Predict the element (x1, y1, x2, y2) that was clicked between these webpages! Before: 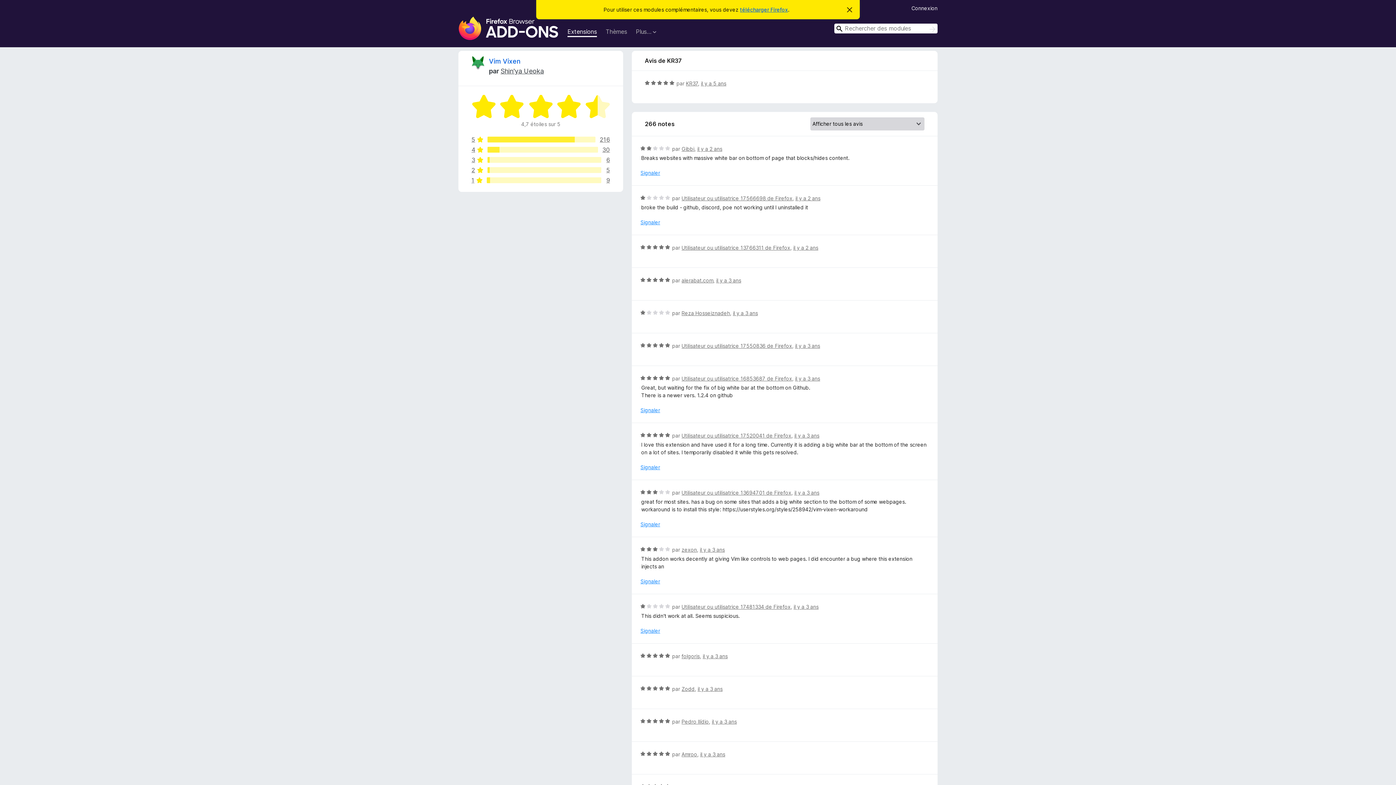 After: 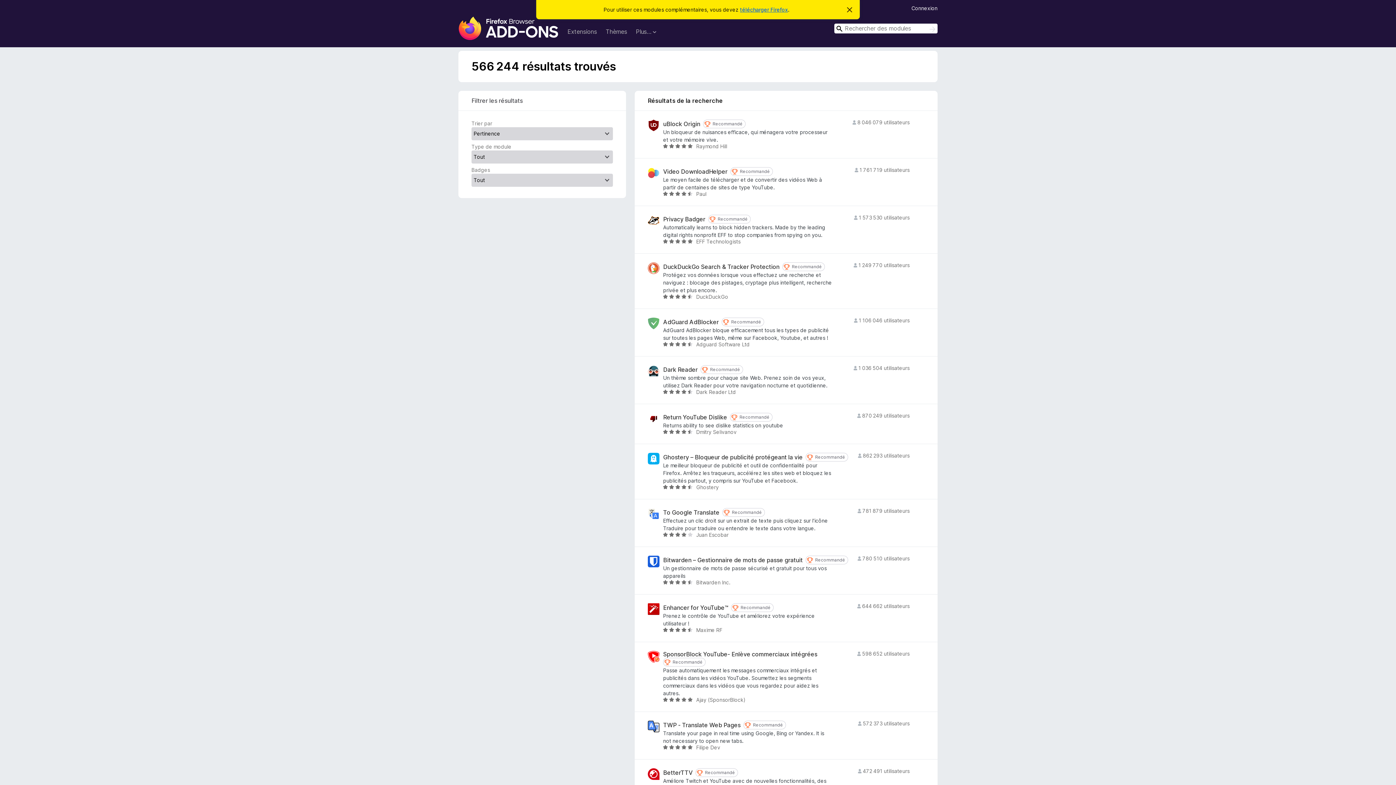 Action: label: Rechercher bbox: (927, 25, 937, 33)